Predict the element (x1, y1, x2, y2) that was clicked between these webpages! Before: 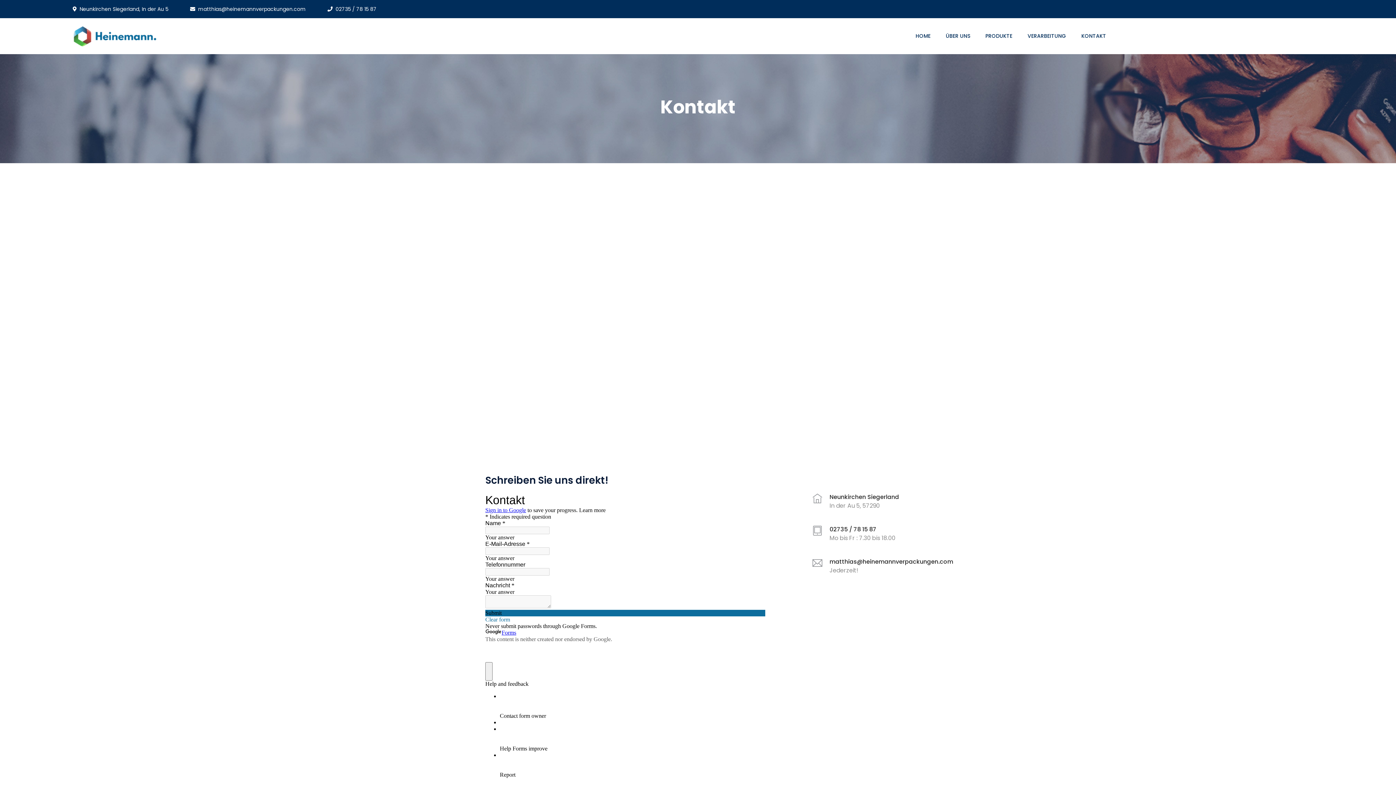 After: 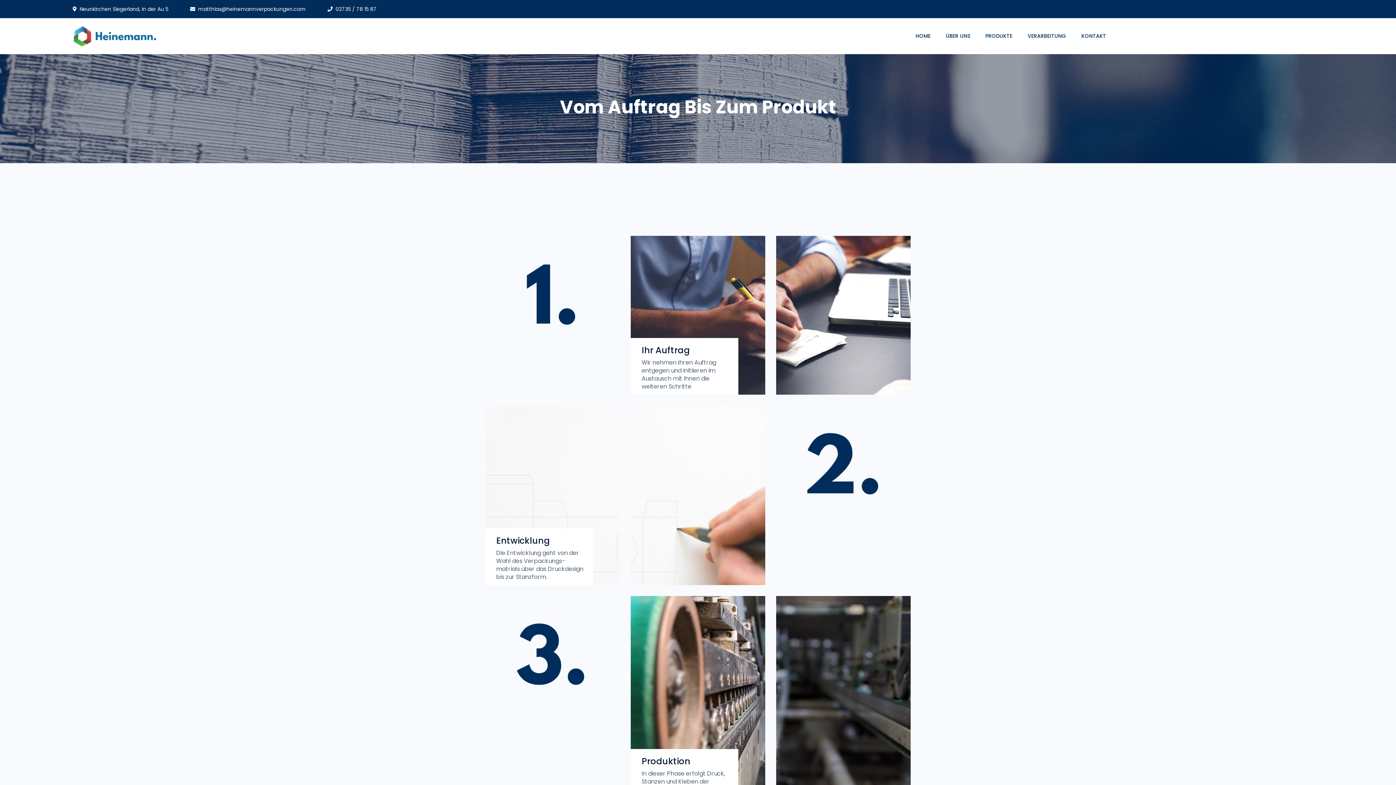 Action: label: VERARBEITUNG bbox: (1020, 18, 1073, 54)